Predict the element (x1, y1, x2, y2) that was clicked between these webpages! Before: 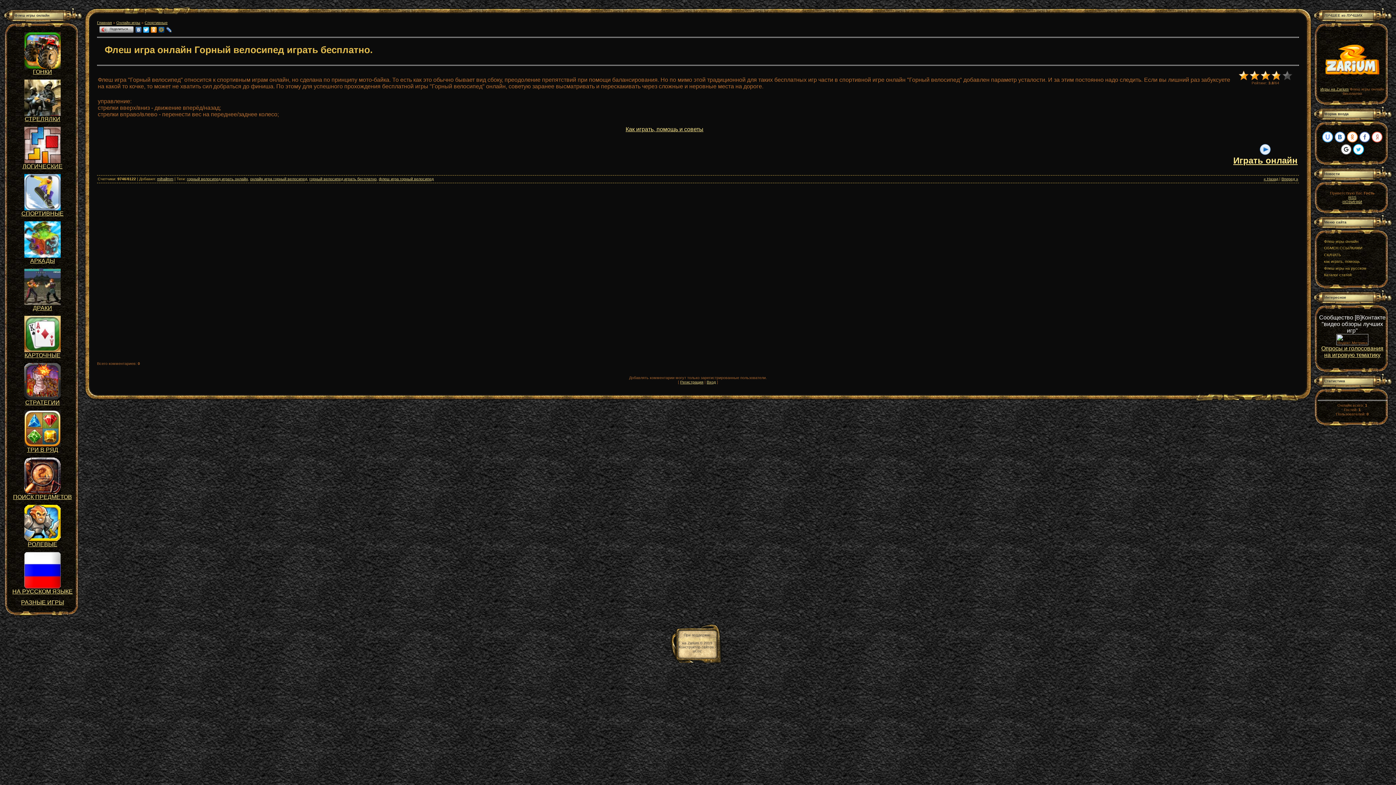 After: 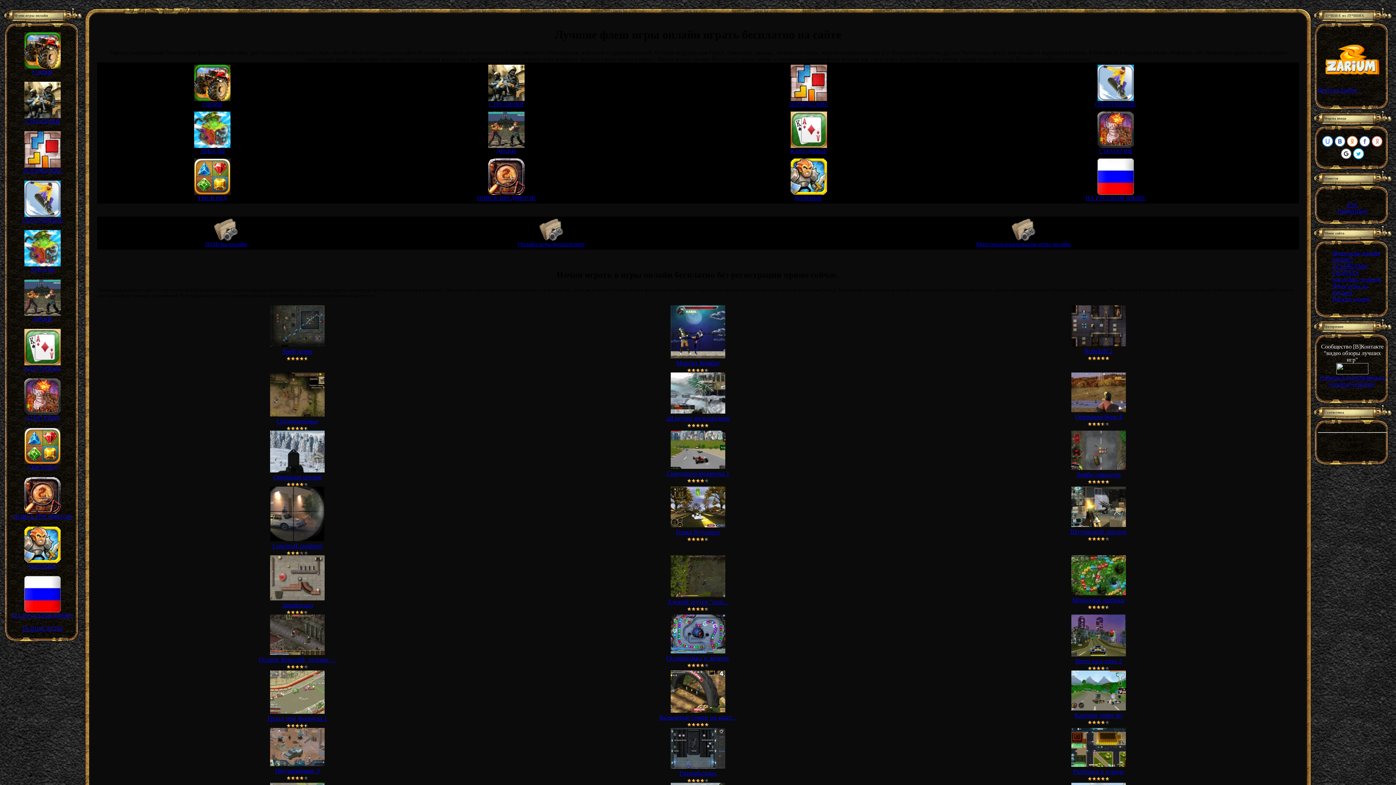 Action: label: Вперед » bbox: (1281, 176, 1298, 181)